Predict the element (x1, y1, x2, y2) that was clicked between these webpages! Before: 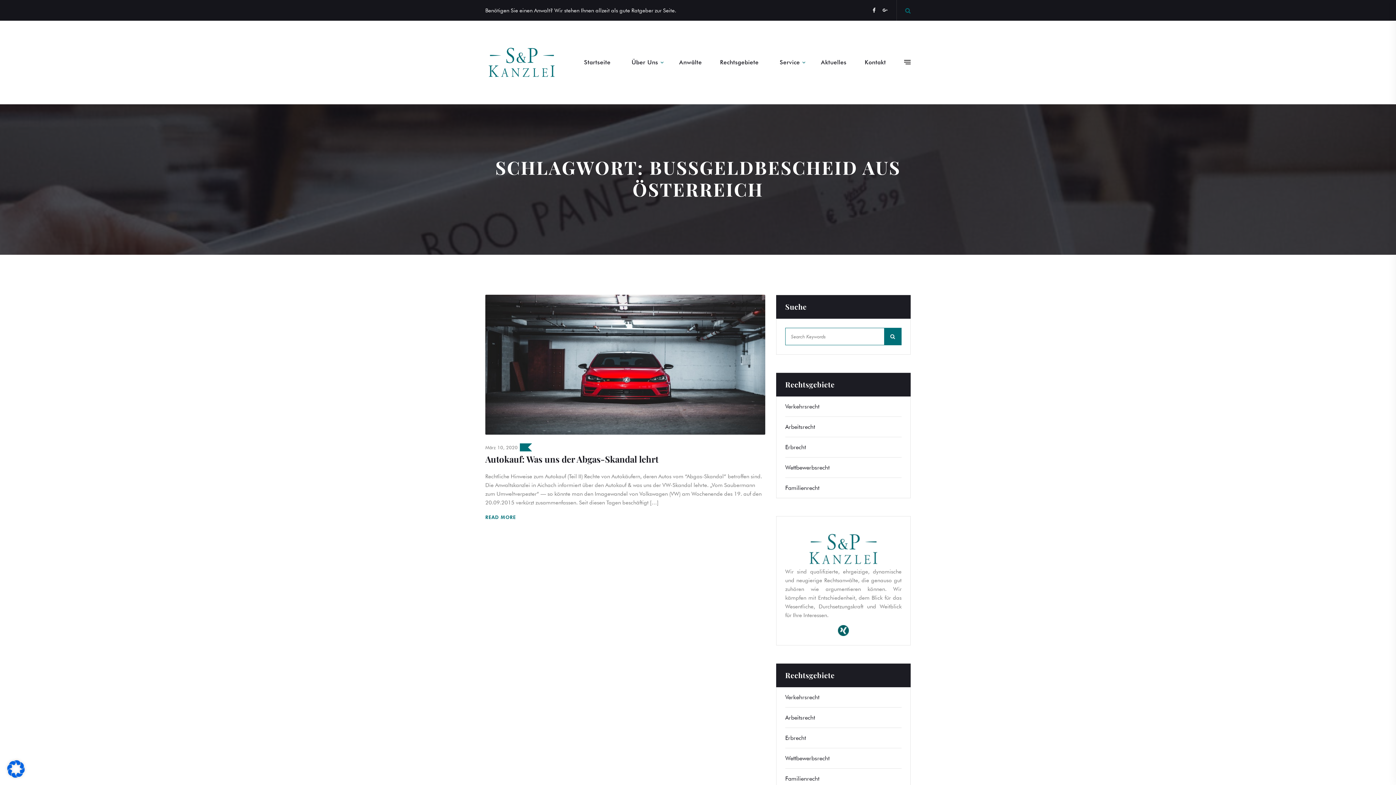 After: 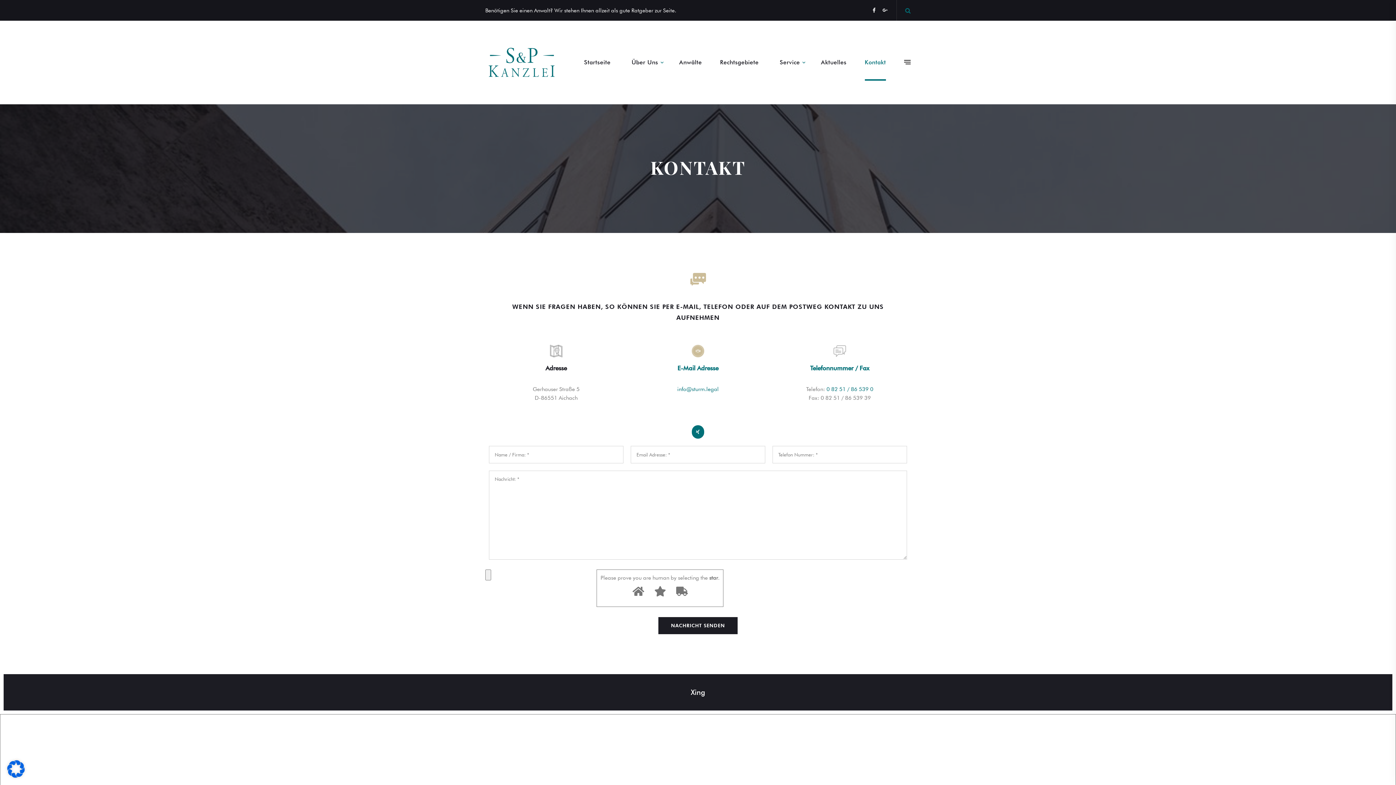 Action: bbox: (864, 44, 886, 80) label: Kontakt